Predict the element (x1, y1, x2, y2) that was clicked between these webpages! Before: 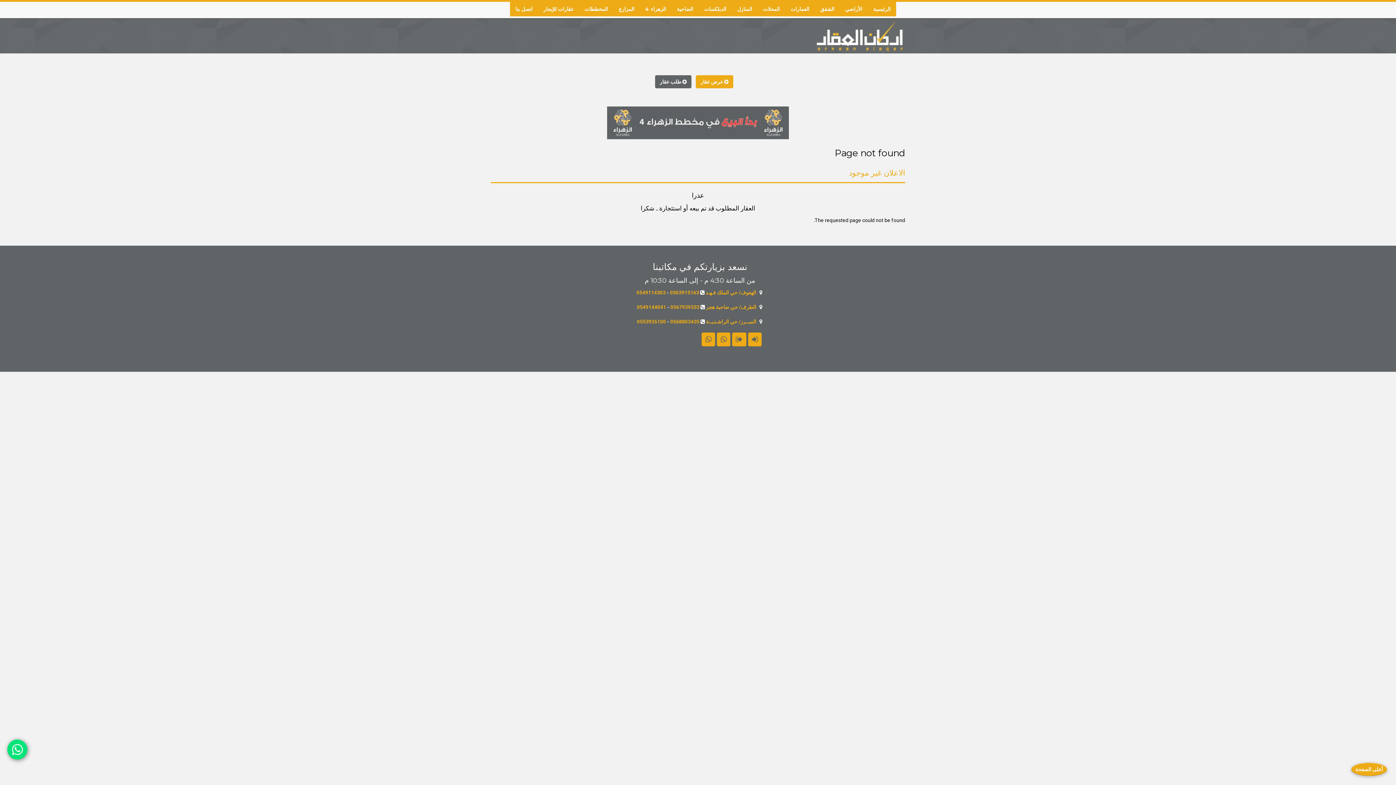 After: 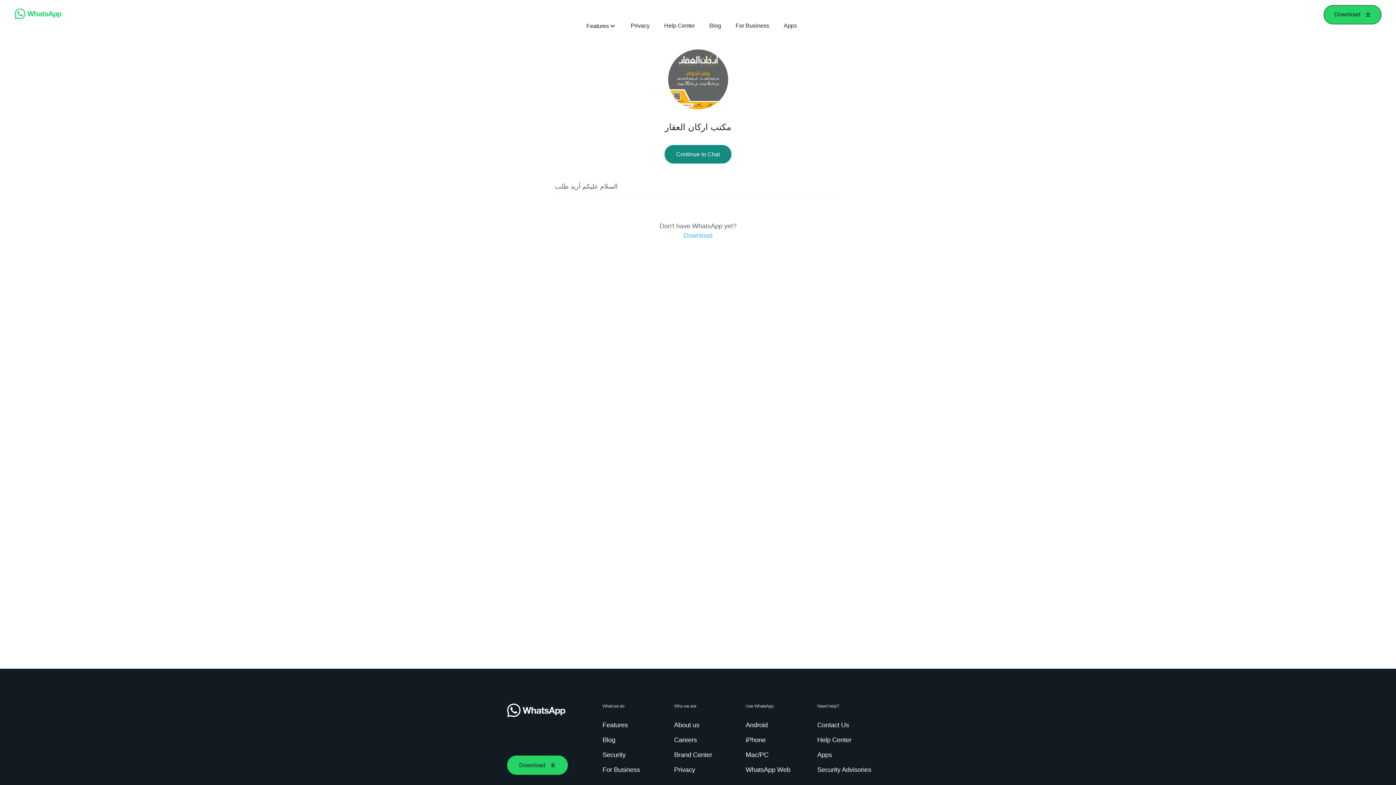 Action: bbox: (655, 75, 691, 88) label:  طلب عقار